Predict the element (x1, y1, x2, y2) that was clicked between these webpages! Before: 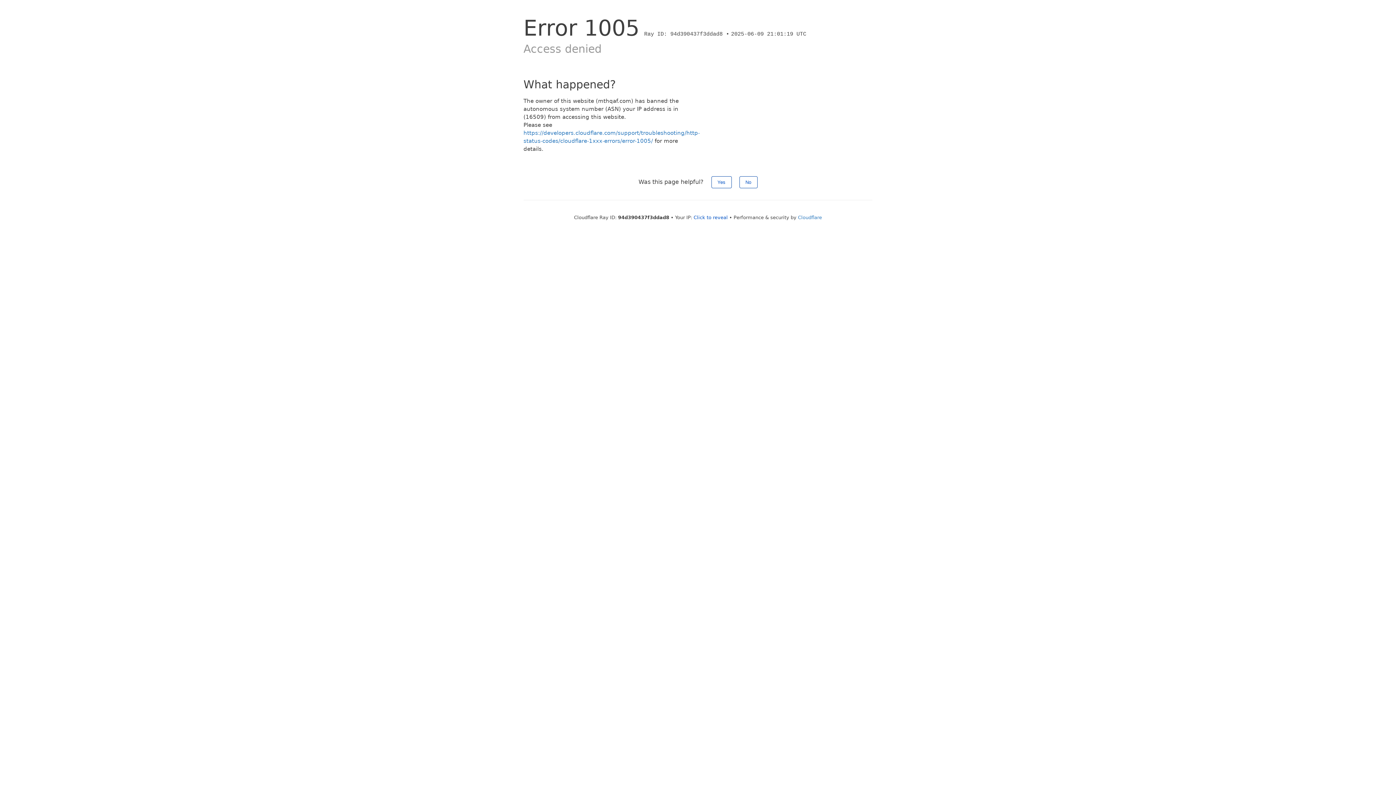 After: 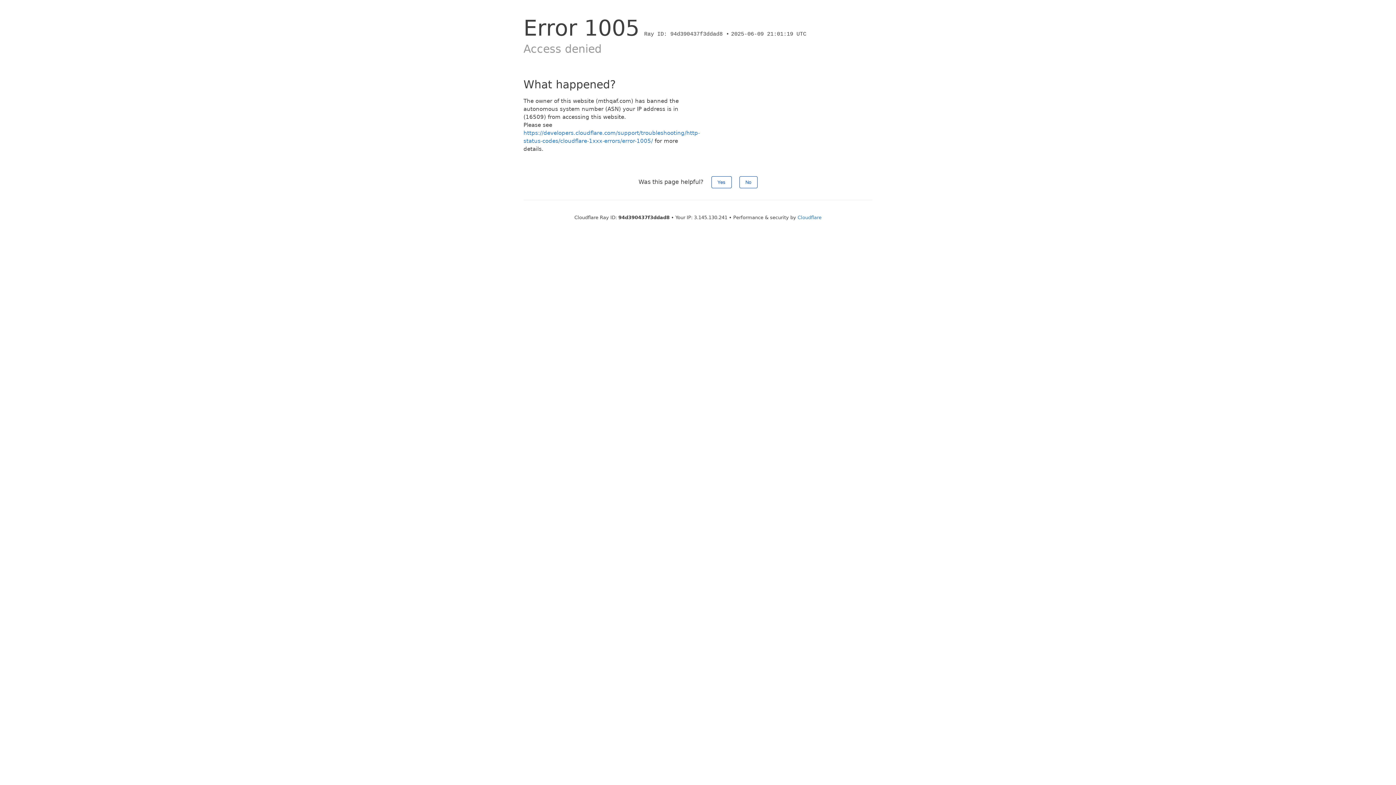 Action: label: Click to reveal bbox: (693, 214, 728, 220)